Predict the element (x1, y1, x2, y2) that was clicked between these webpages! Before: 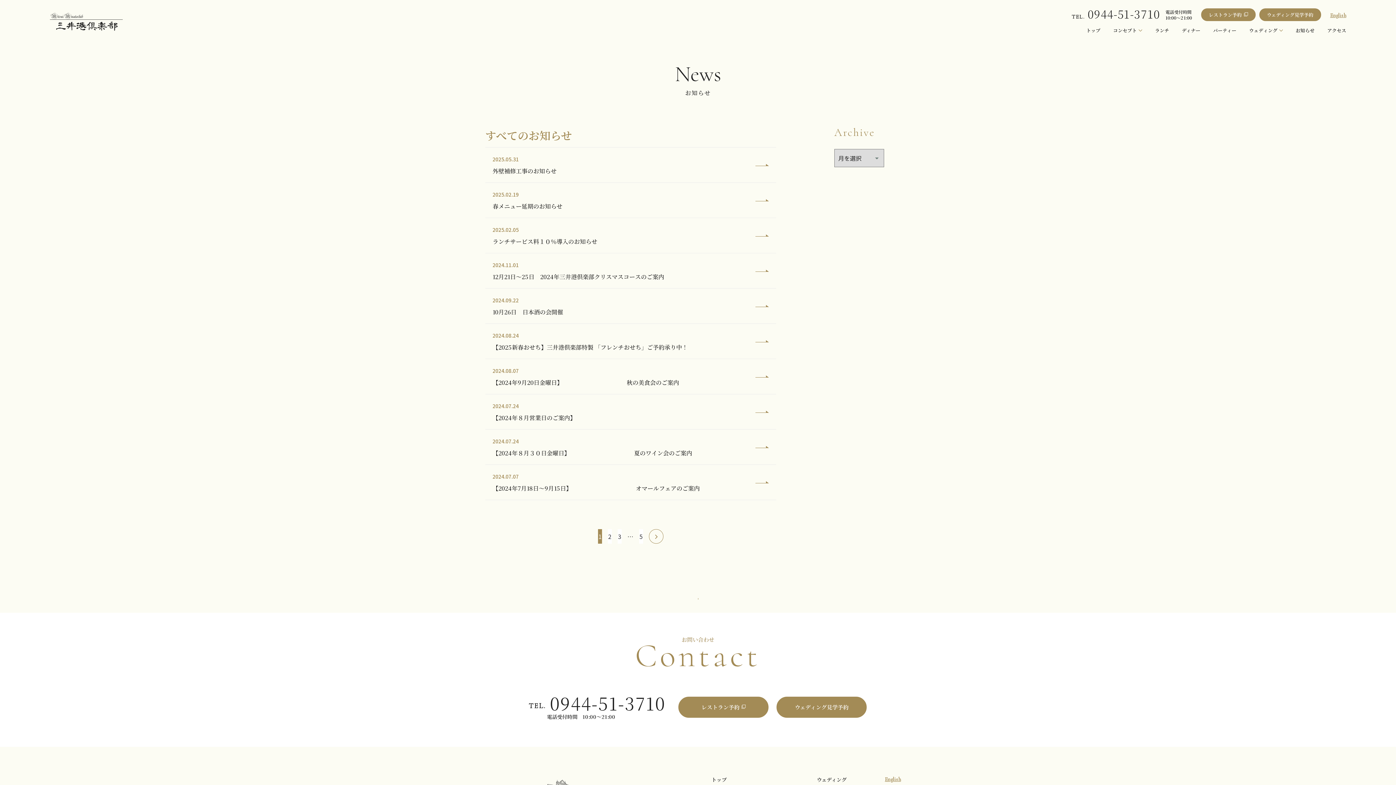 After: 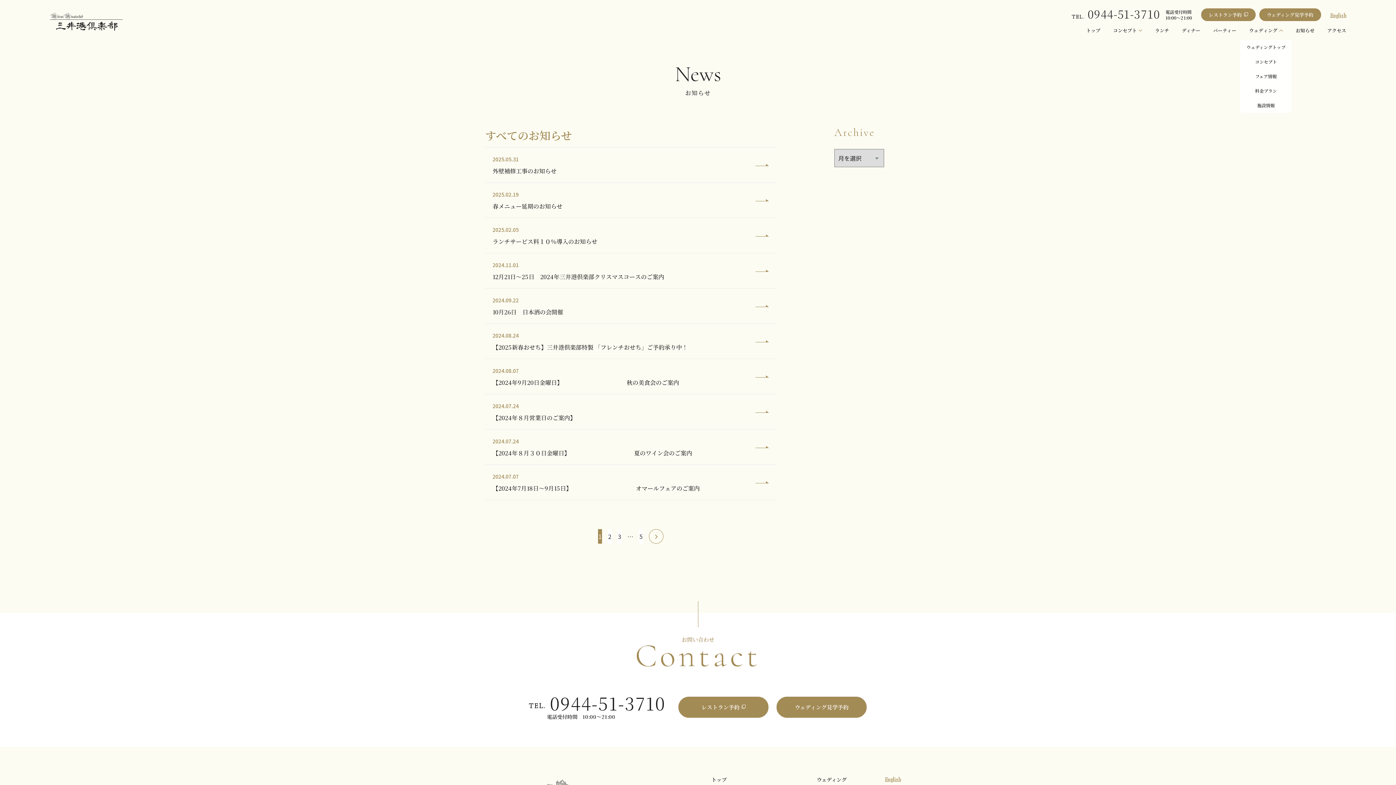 Action: bbox: (1245, 24, 1286, 36) label: ウェディング